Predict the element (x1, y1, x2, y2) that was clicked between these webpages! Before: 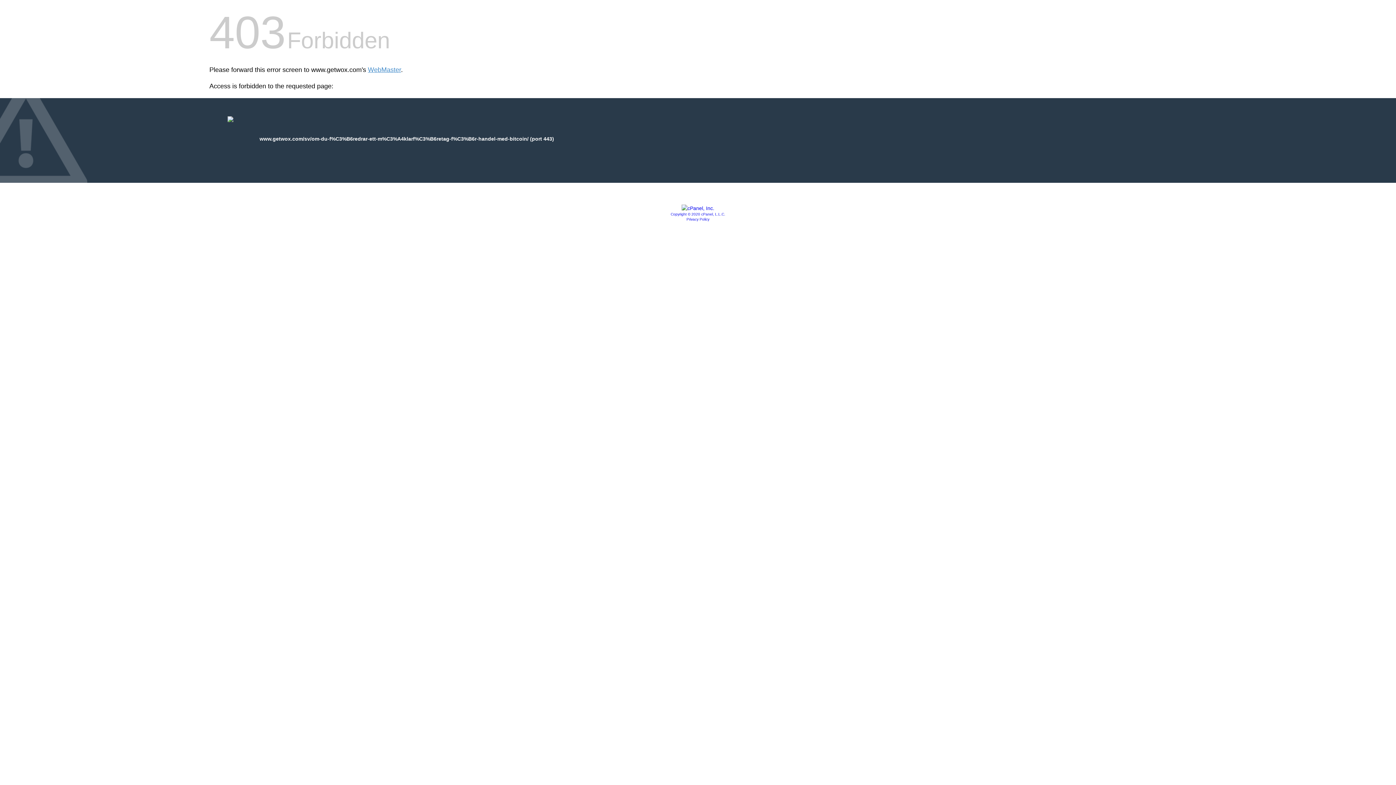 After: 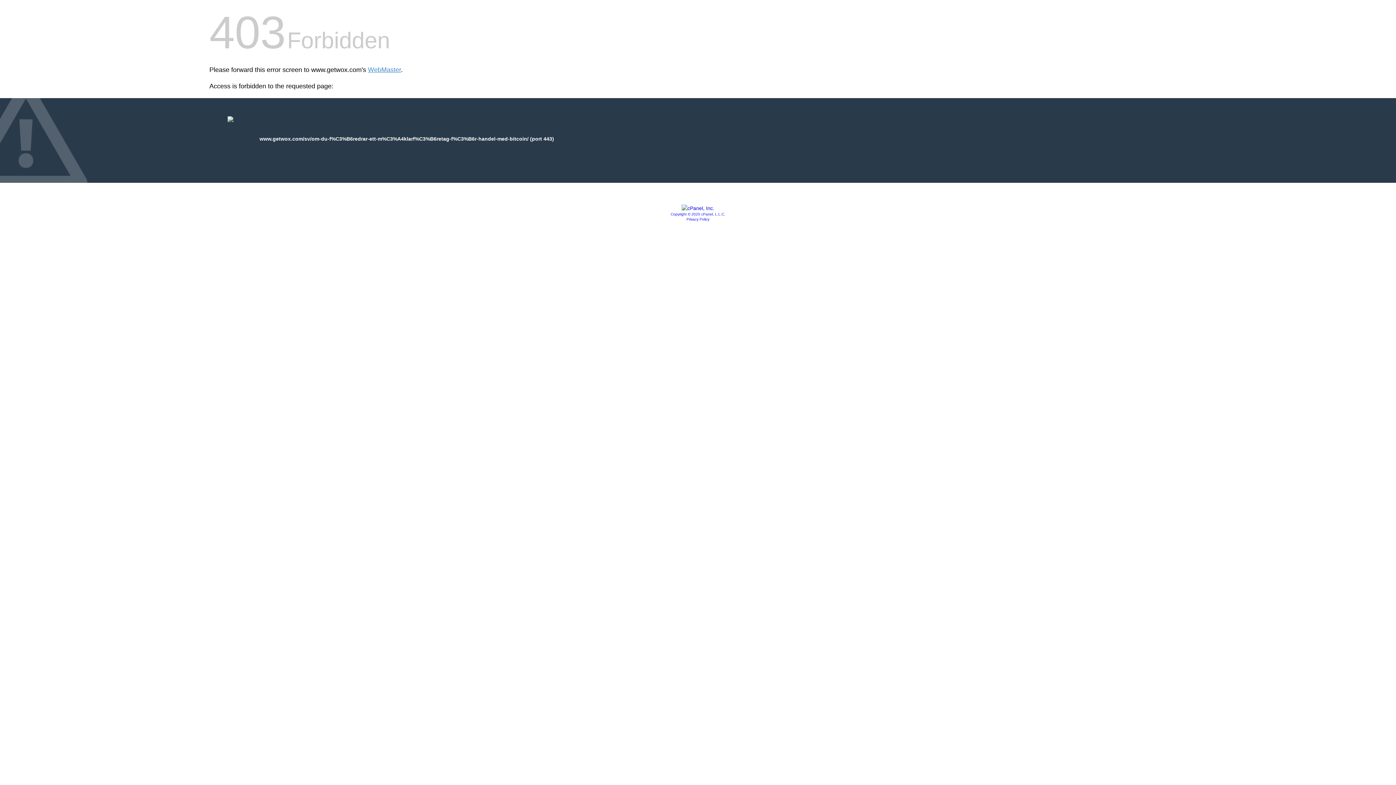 Action: bbox: (681, 205, 714, 211)